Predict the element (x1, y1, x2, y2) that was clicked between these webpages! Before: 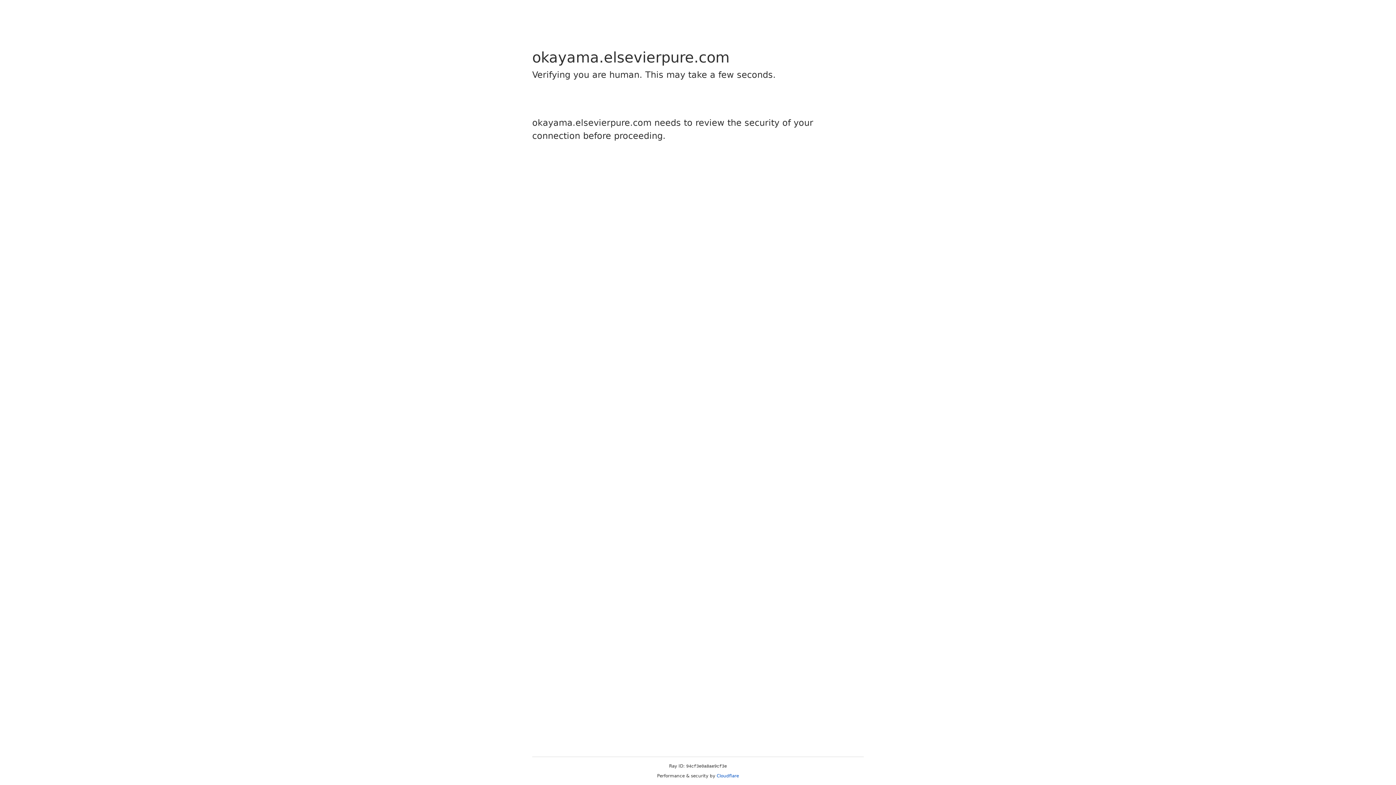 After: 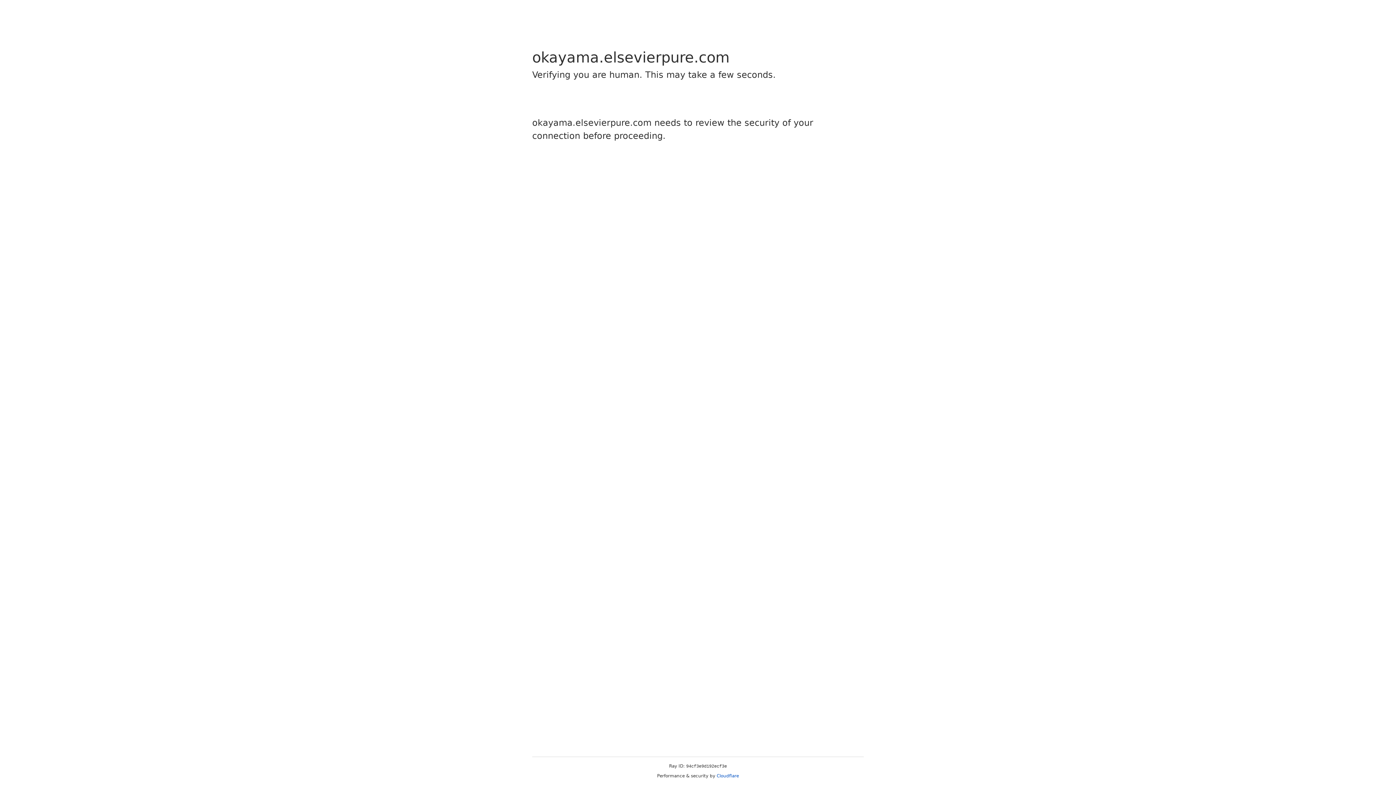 Action: bbox: (716, 773, 739, 778) label: Cloudflare